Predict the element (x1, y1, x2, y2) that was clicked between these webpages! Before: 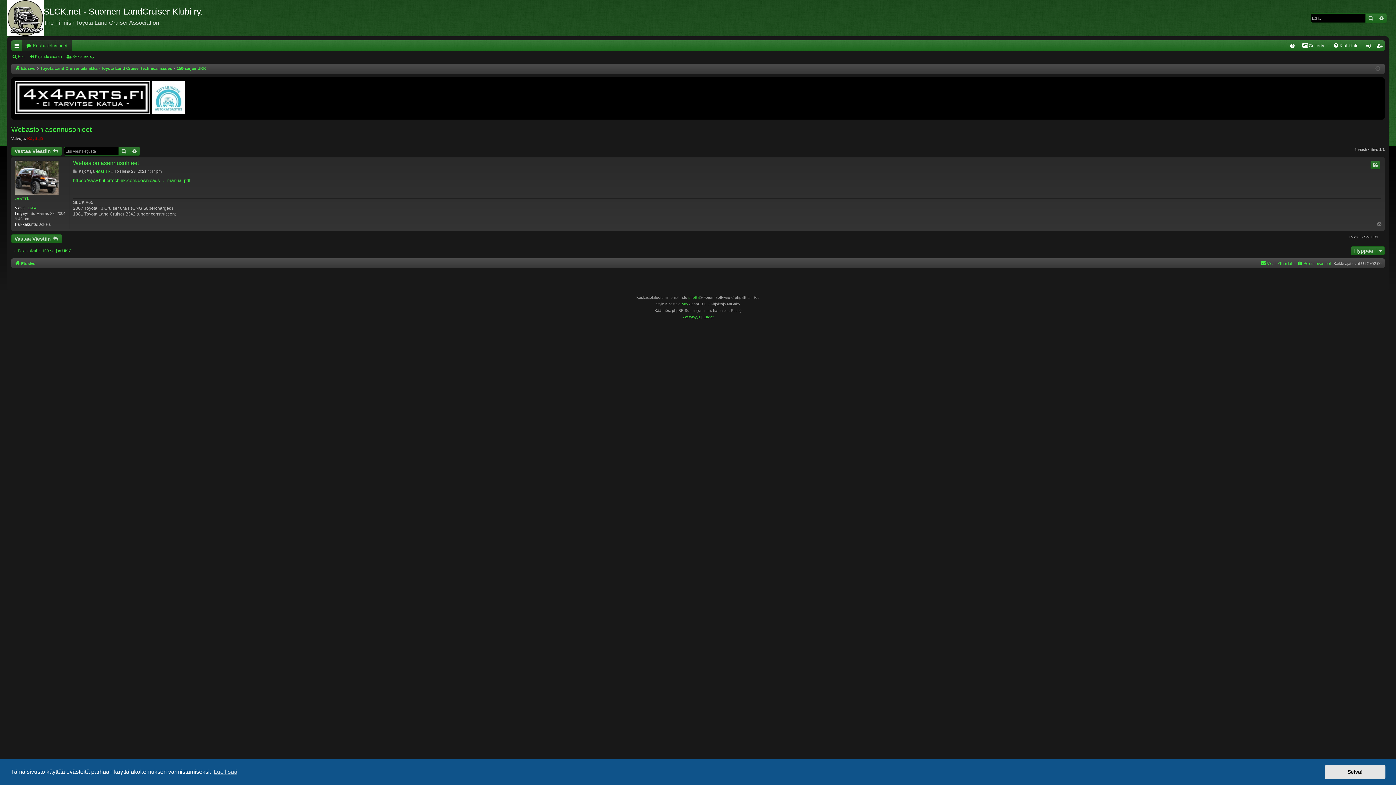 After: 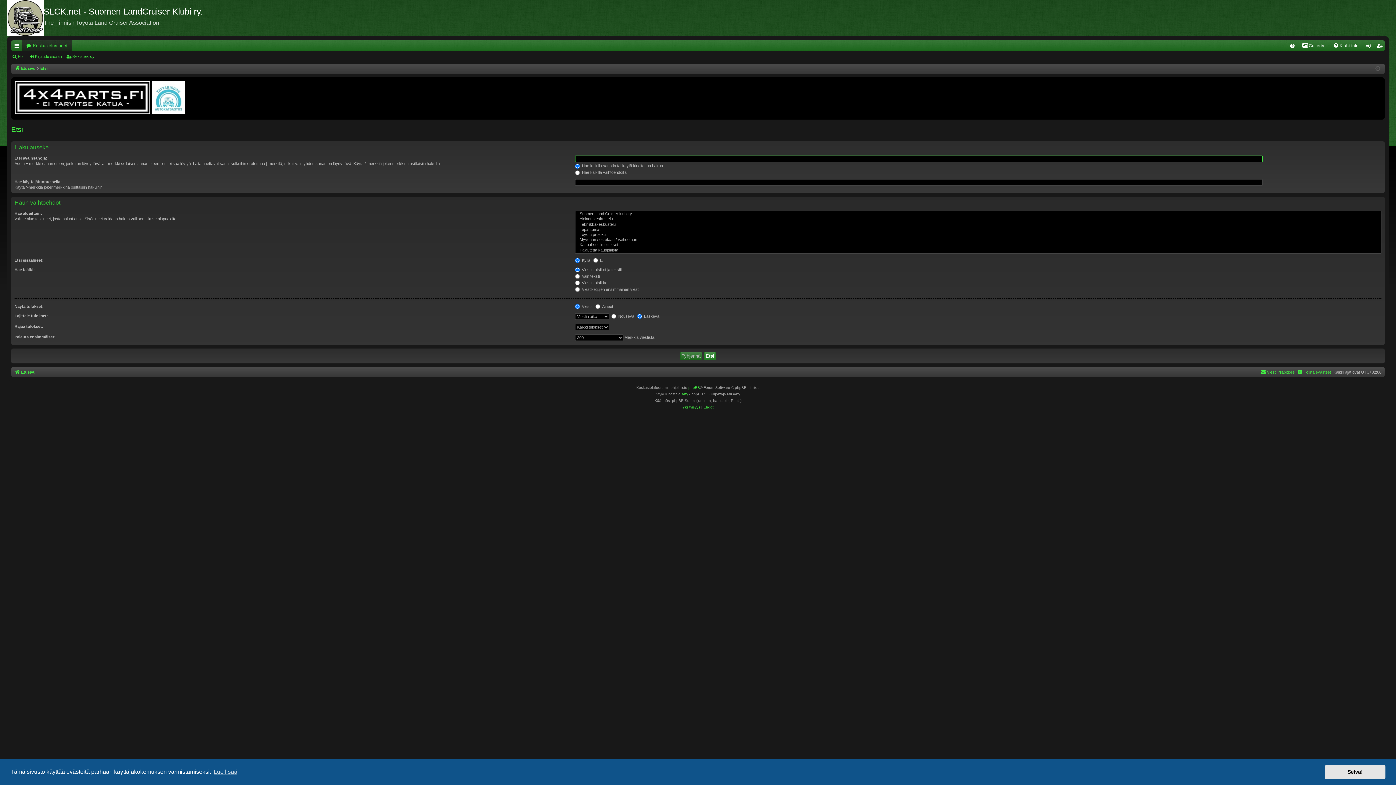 Action: label: Tarkennettu haku bbox: (1376, 13, 1386, 22)